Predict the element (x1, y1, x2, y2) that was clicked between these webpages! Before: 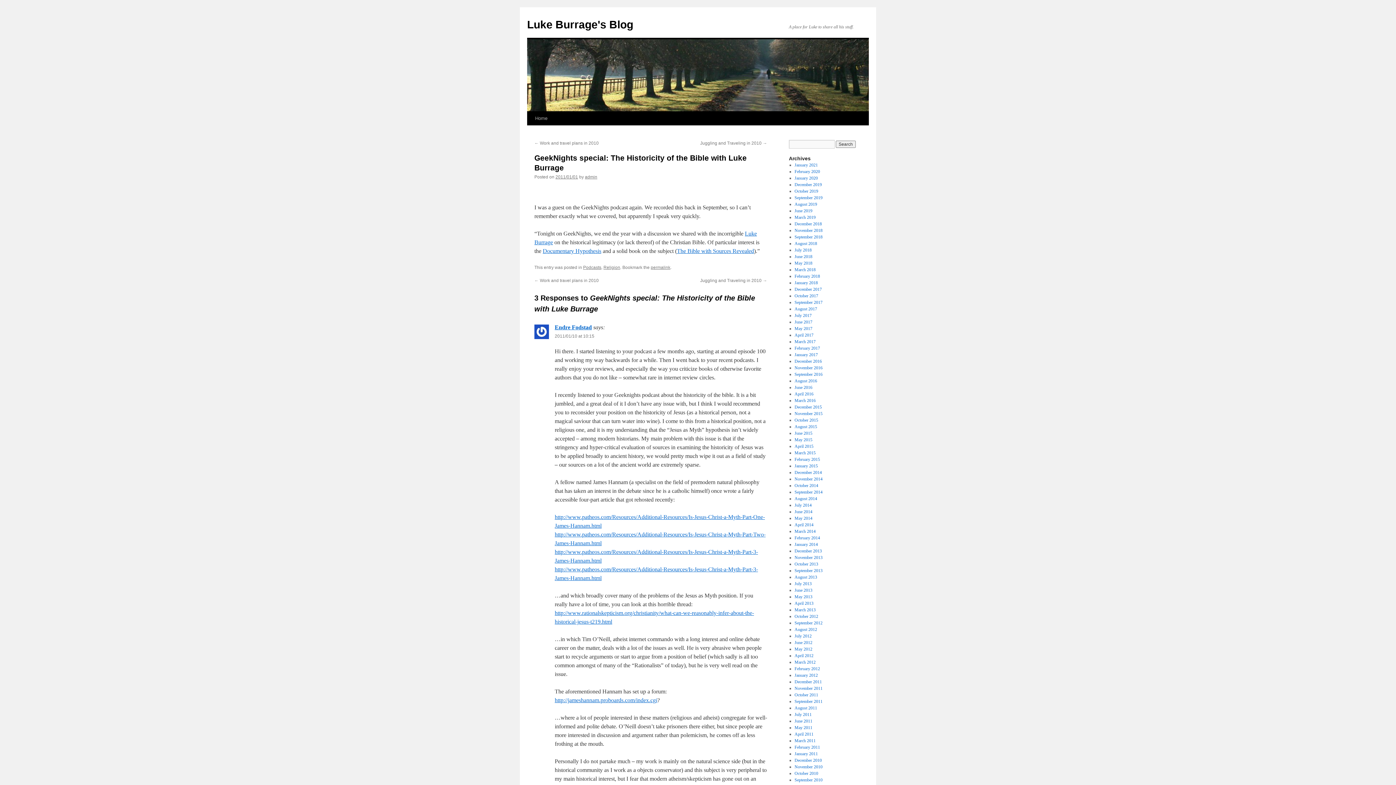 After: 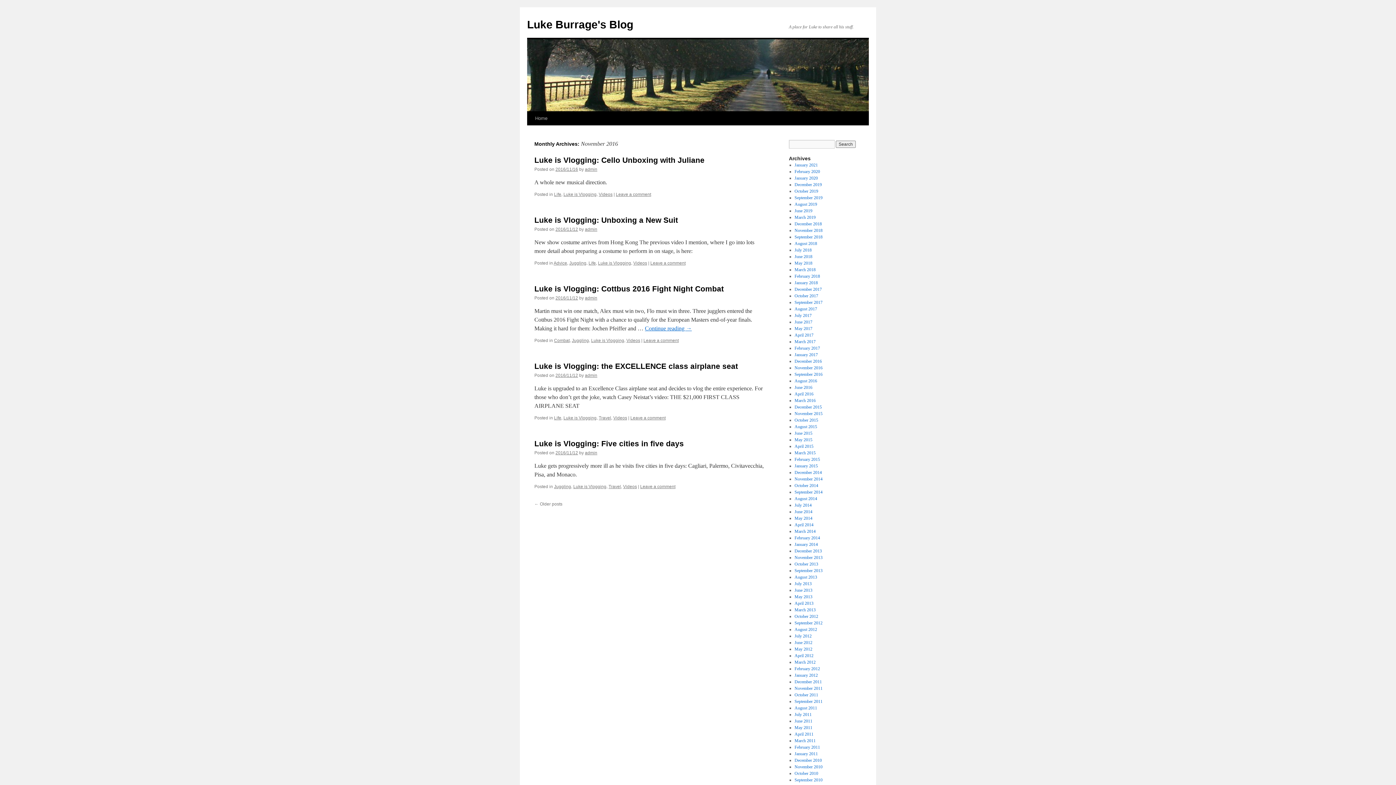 Action: bbox: (794, 365, 822, 370) label: November 2016